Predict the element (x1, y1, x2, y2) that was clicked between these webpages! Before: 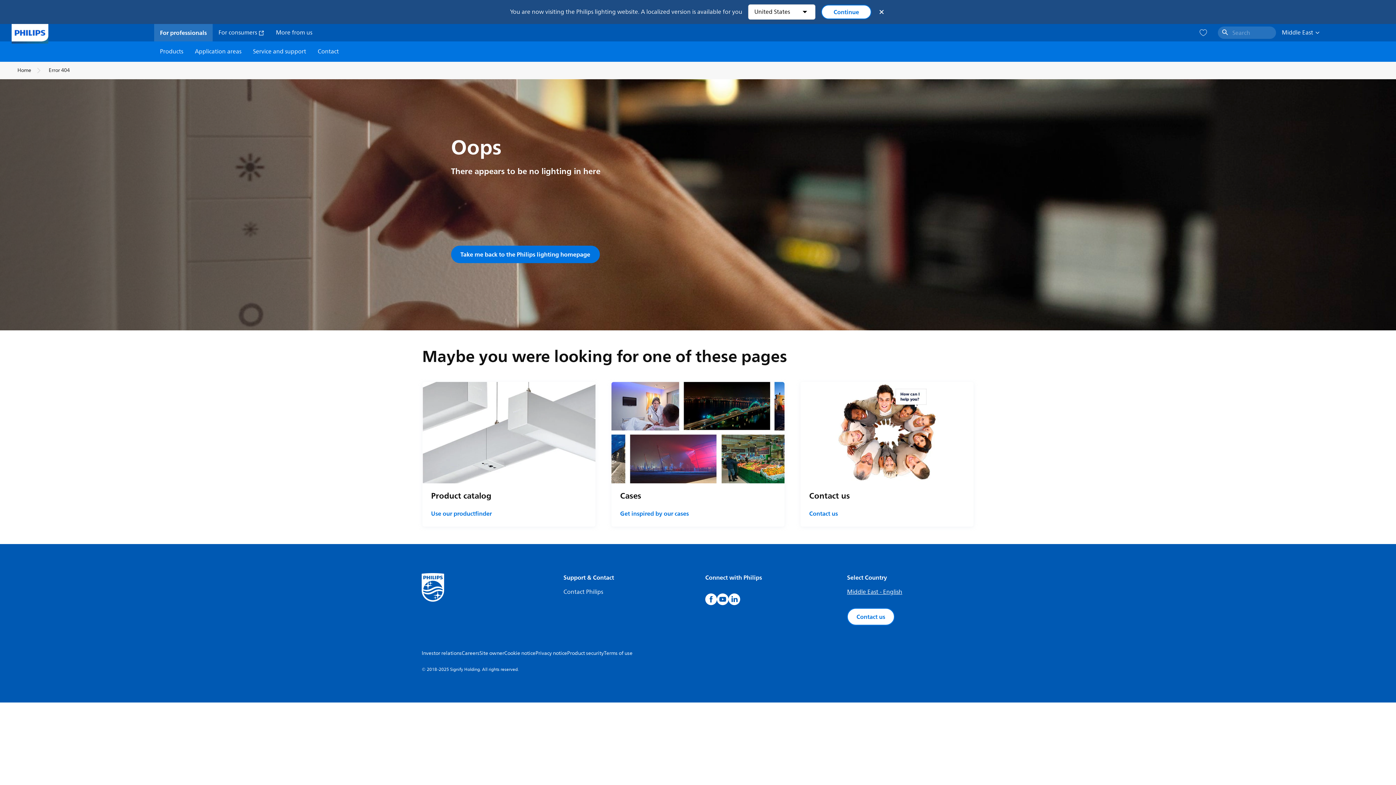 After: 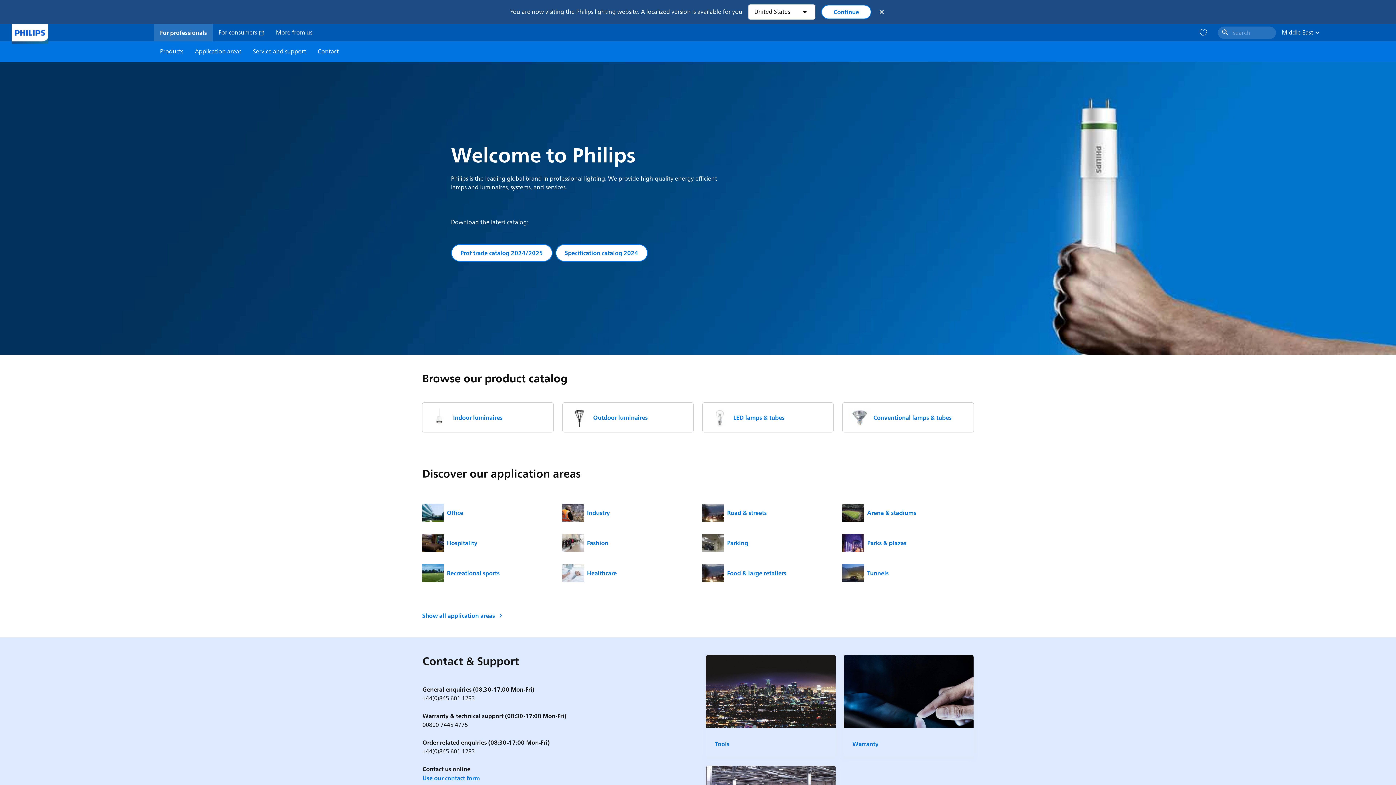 Action: label: Home bbox: (17, 66, 31, 74)